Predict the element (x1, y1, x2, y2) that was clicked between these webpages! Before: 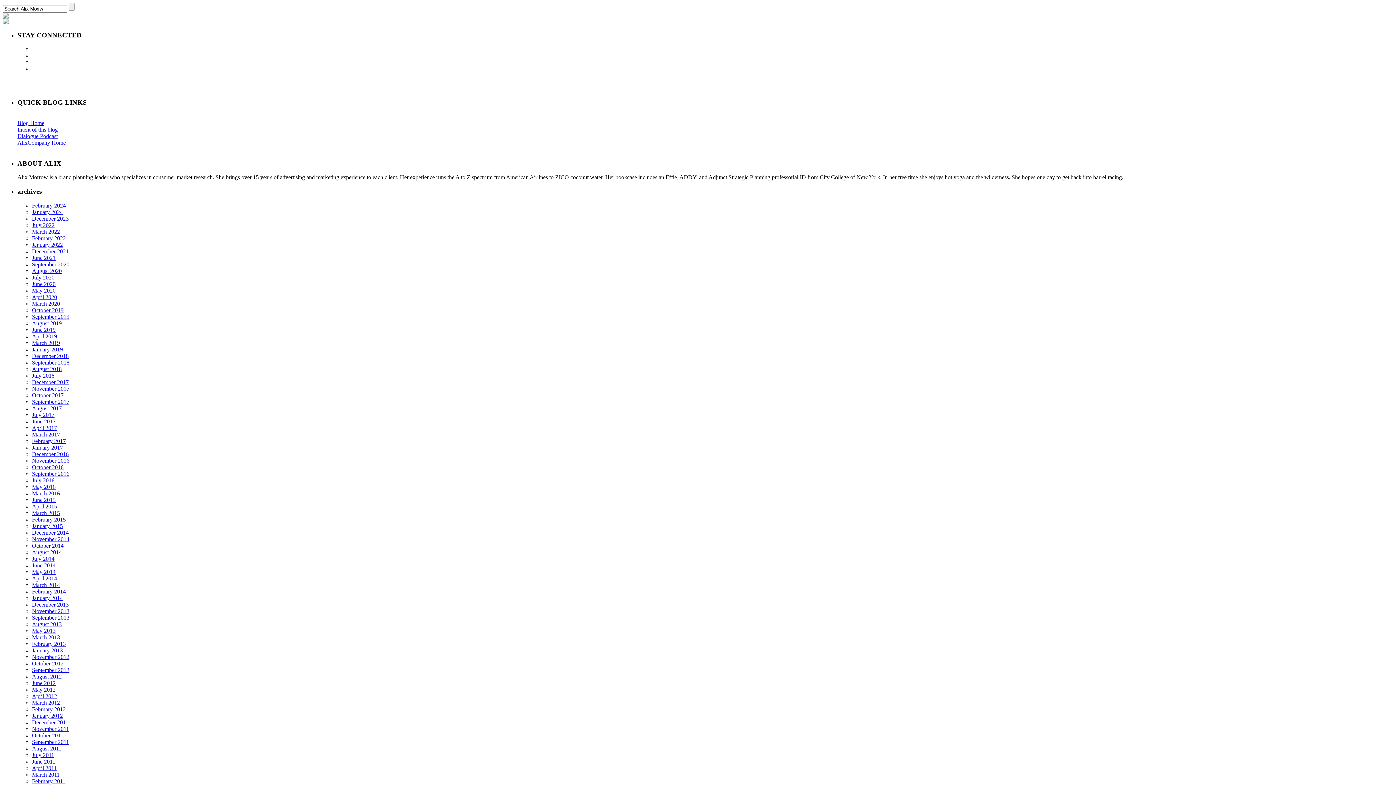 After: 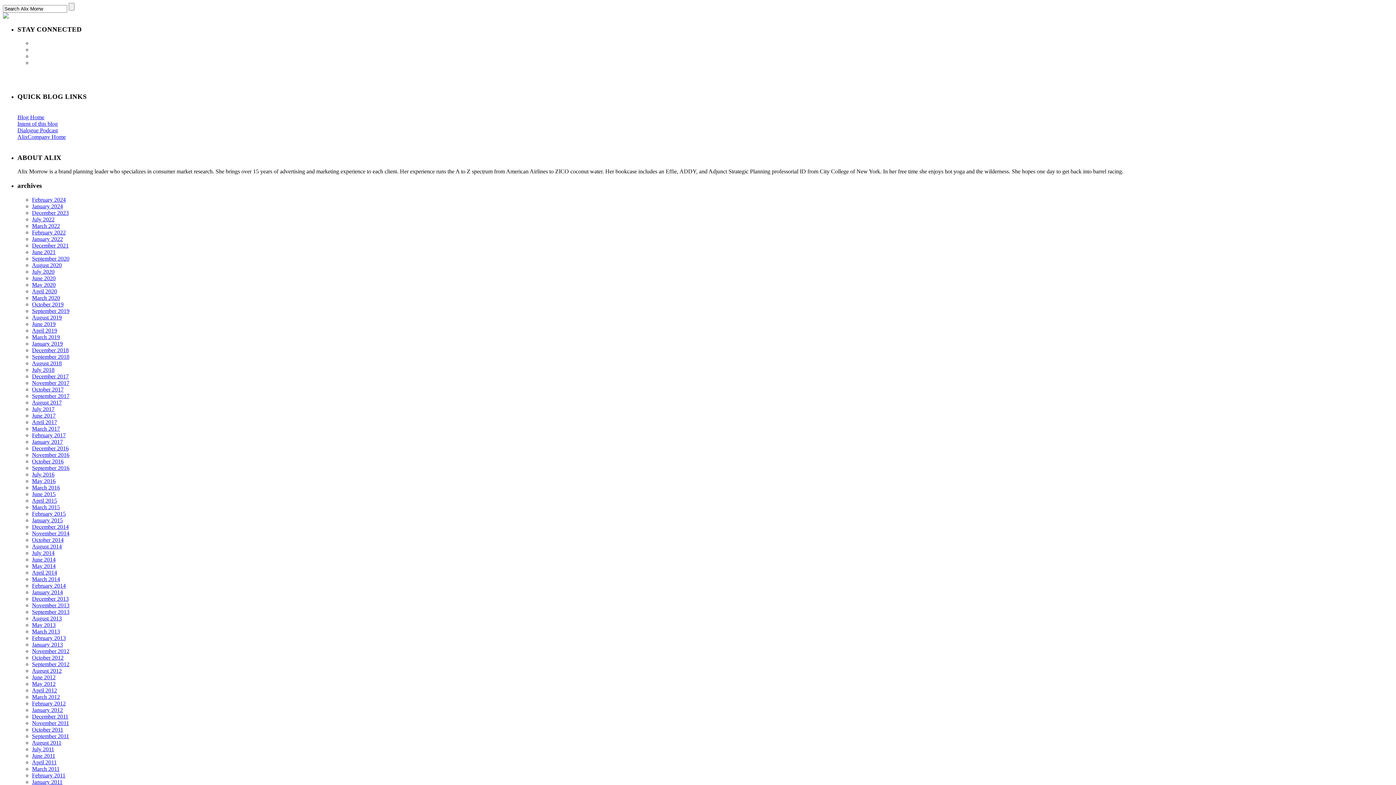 Action: label: December 2017 bbox: (32, 379, 68, 385)